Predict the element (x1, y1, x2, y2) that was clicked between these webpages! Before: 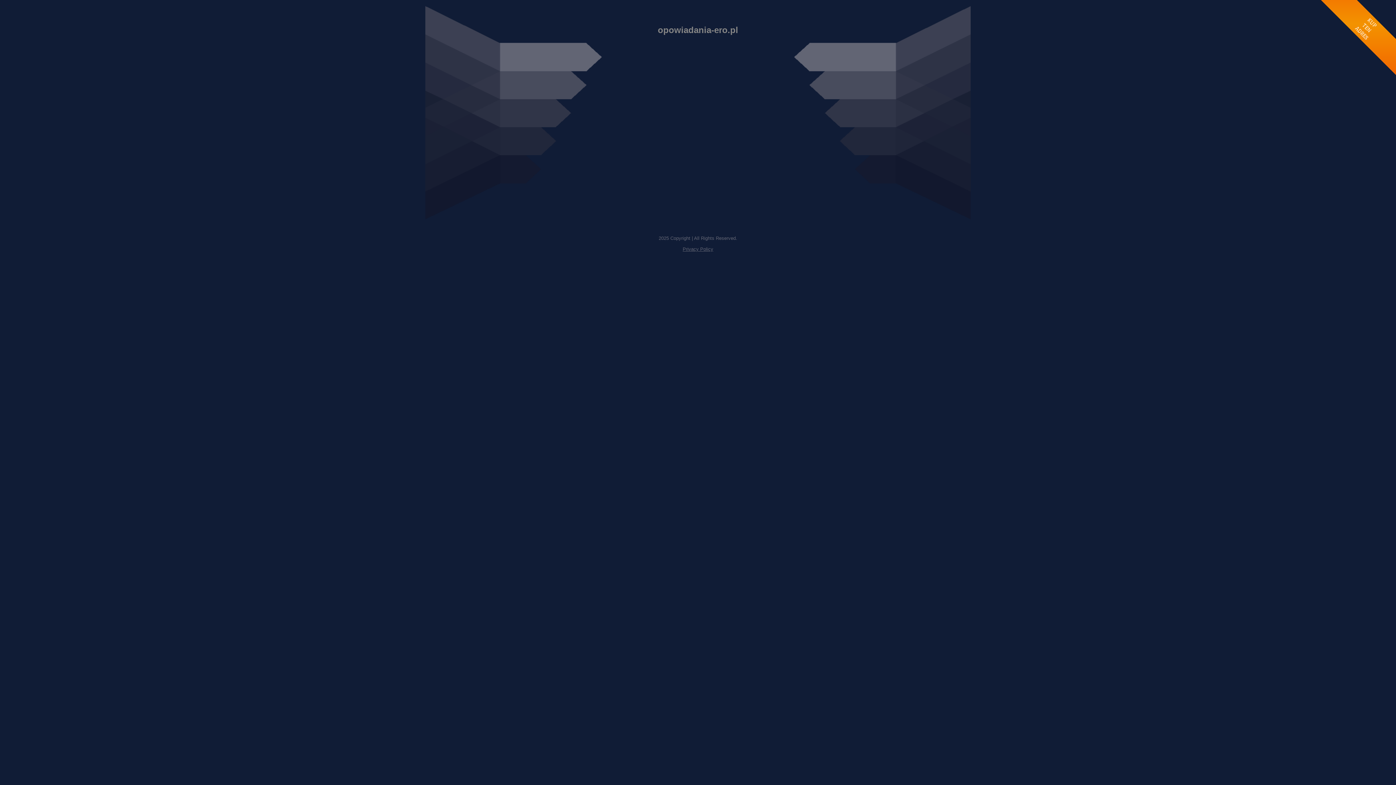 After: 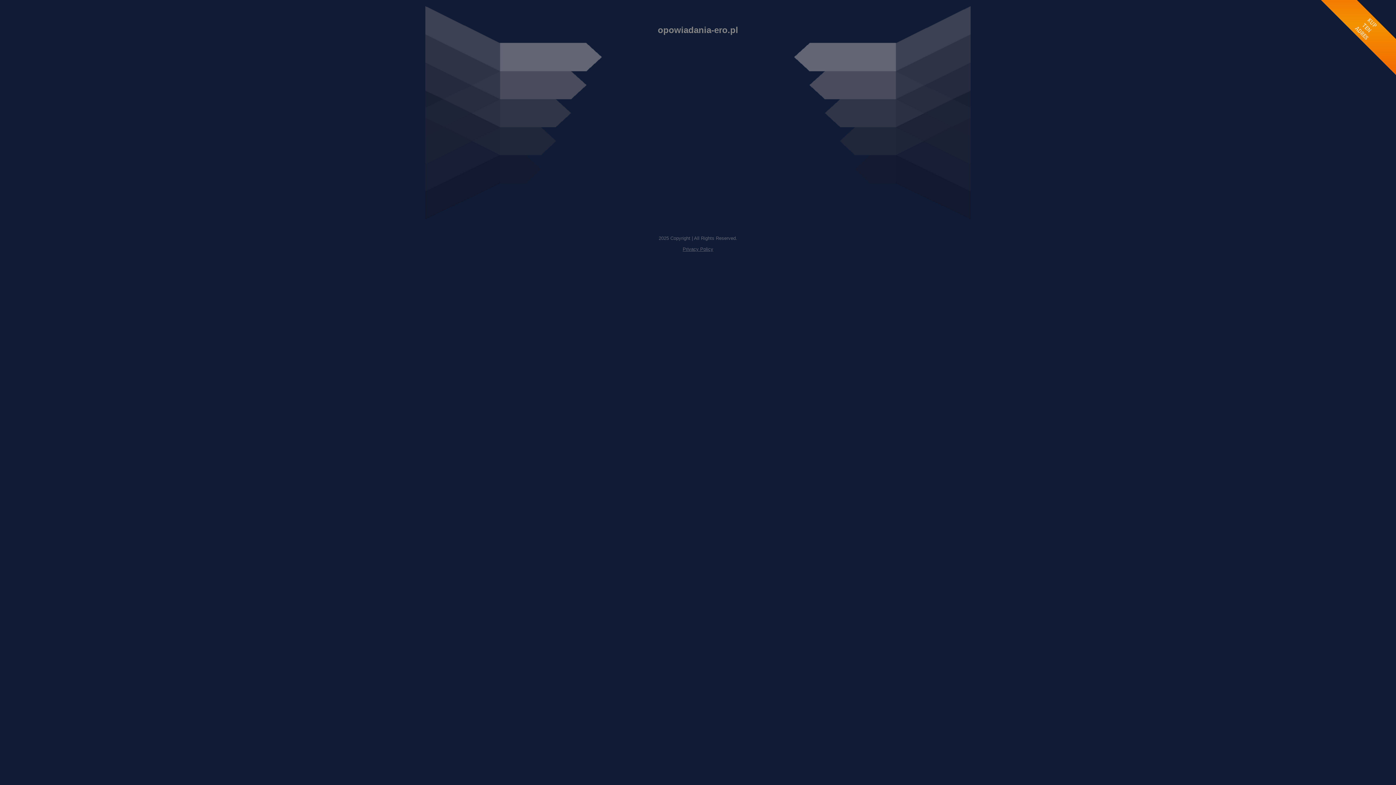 Action: bbox: (682, 246, 713, 252) label: Privacy Policy